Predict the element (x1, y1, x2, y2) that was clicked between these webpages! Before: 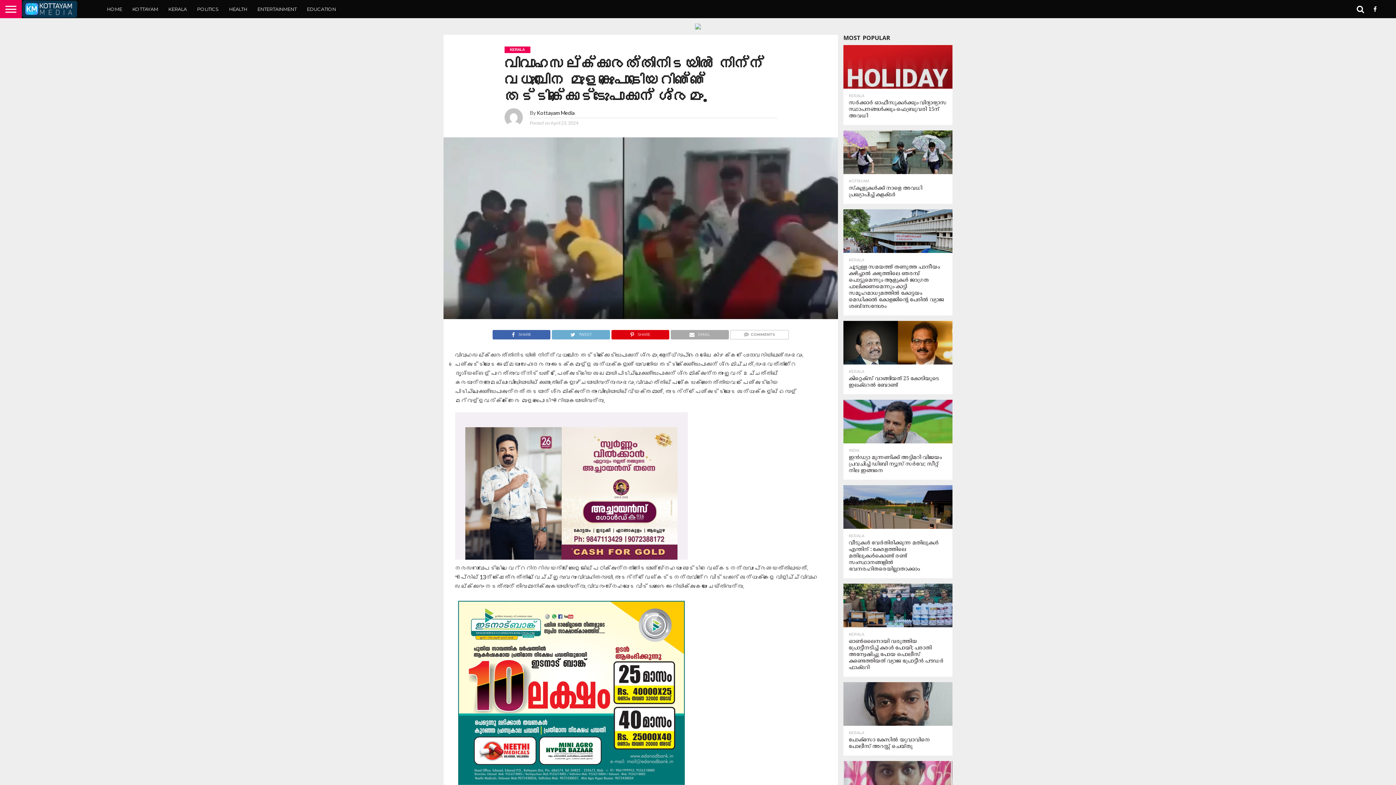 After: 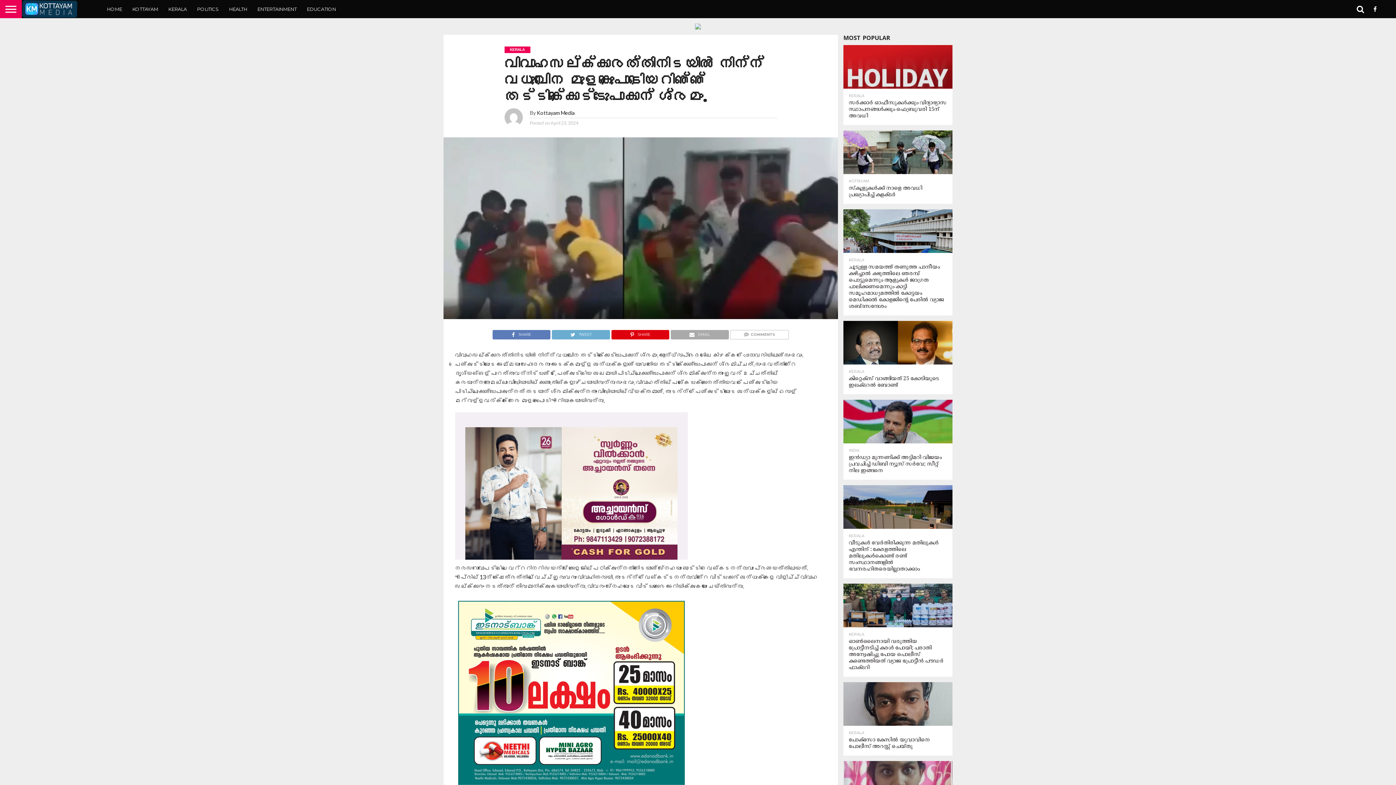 Action: label: SHARE bbox: (492, 329, 550, 336)